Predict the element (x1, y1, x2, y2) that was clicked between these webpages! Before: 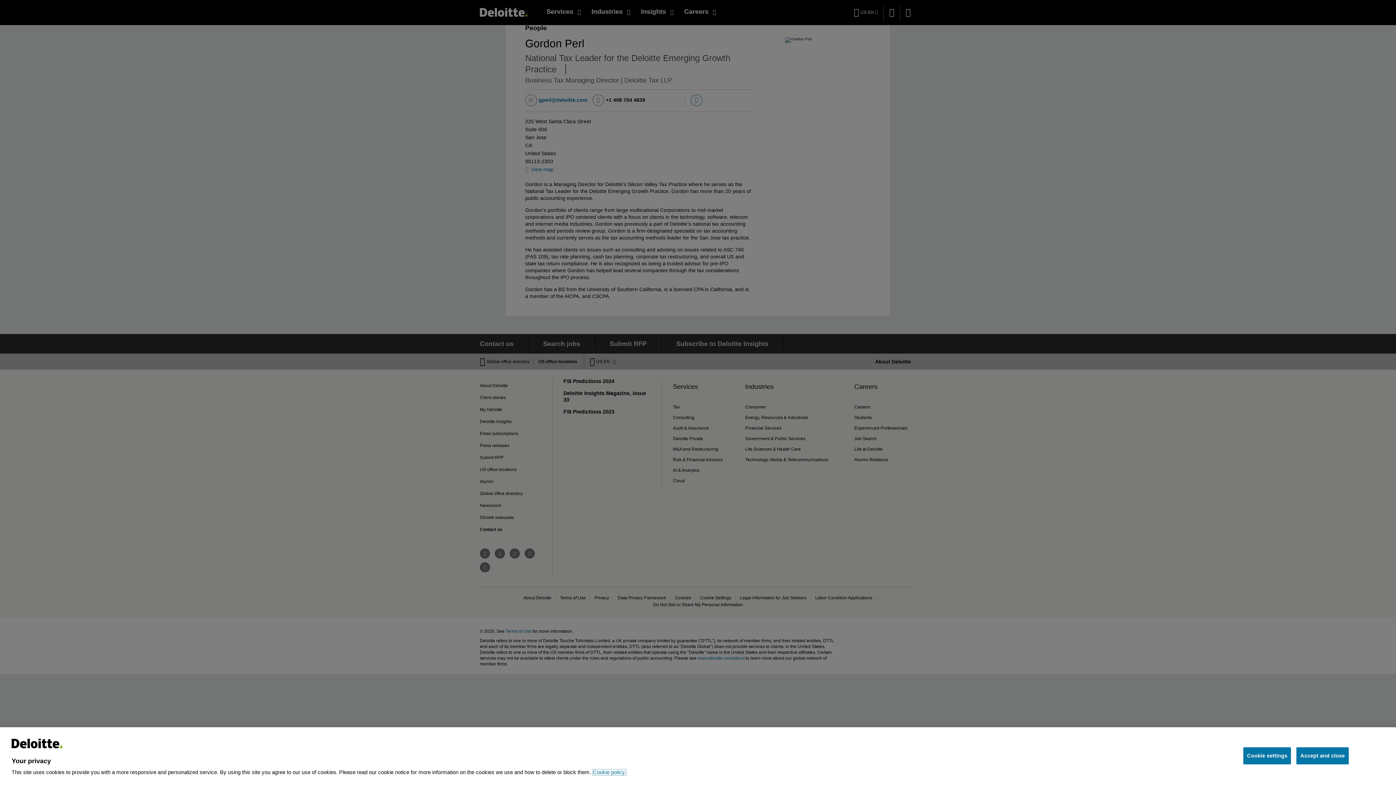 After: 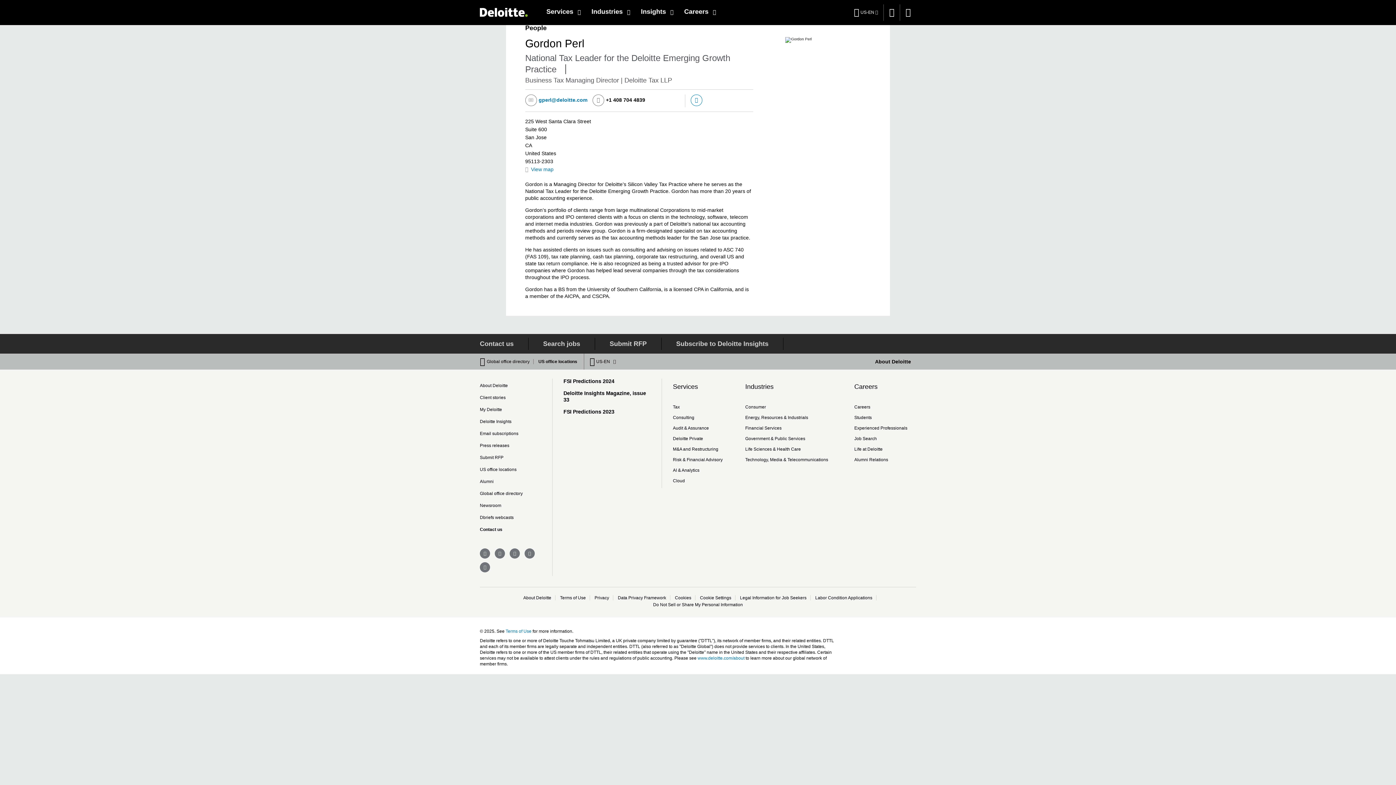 Action: bbox: (1296, 747, 1349, 764) label: Accept and close